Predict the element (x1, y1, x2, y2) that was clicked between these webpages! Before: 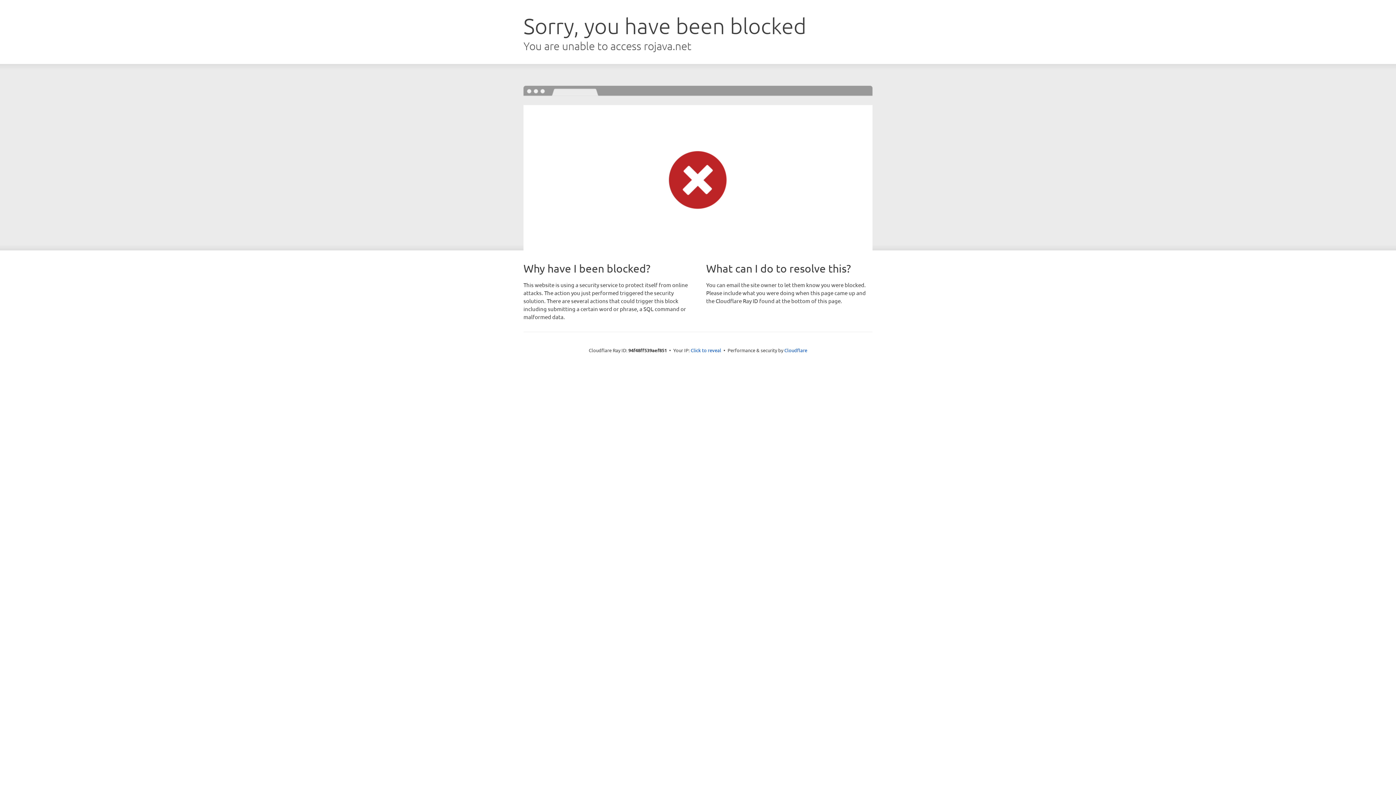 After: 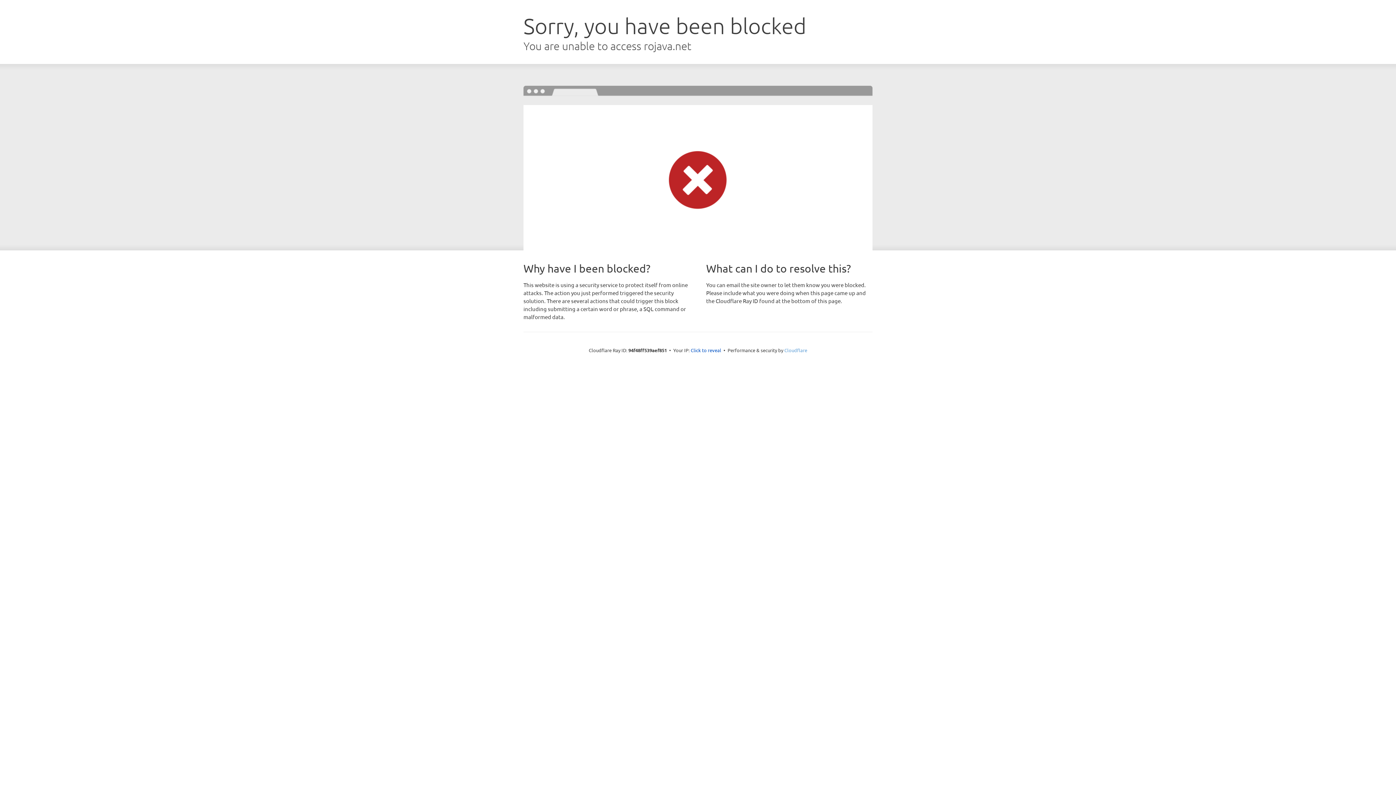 Action: bbox: (784, 347, 807, 353) label: Cloudflare